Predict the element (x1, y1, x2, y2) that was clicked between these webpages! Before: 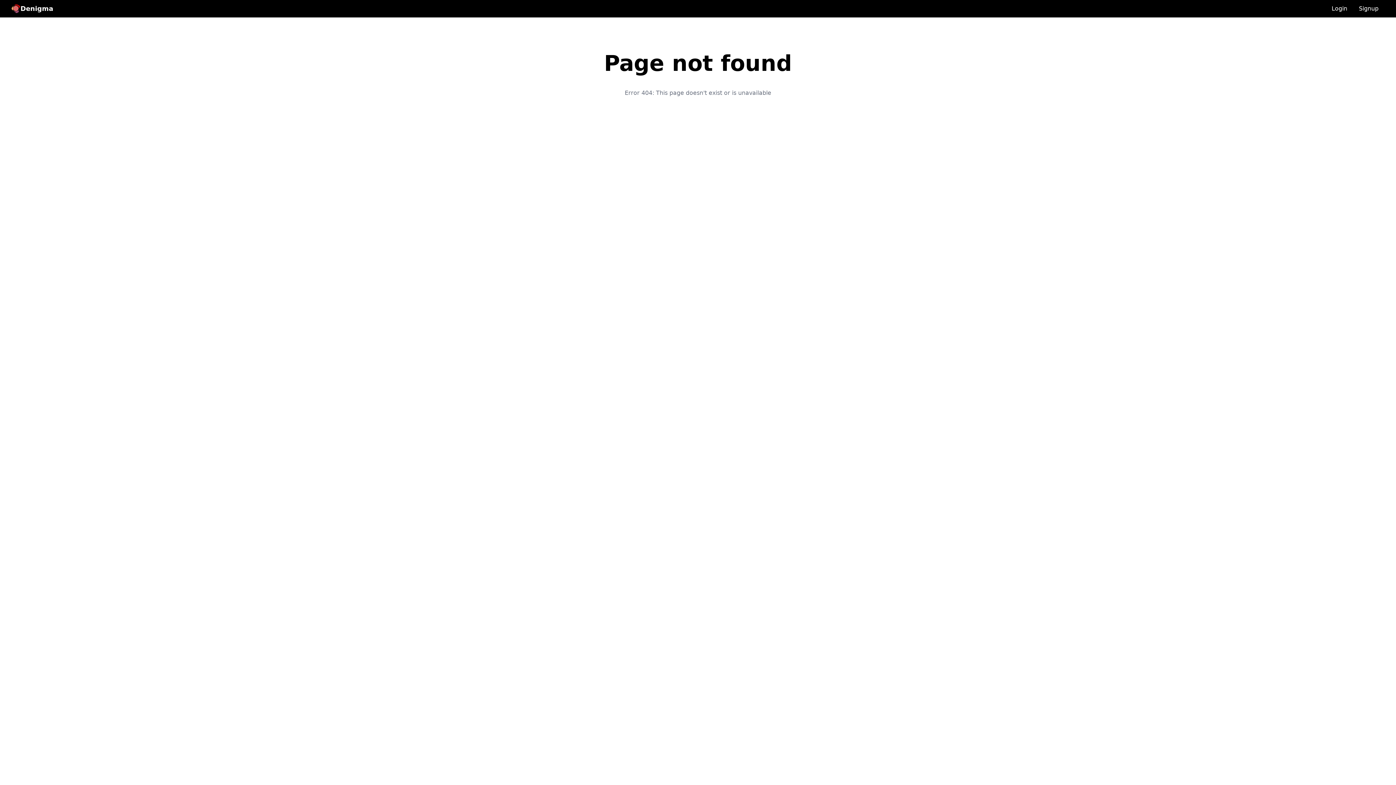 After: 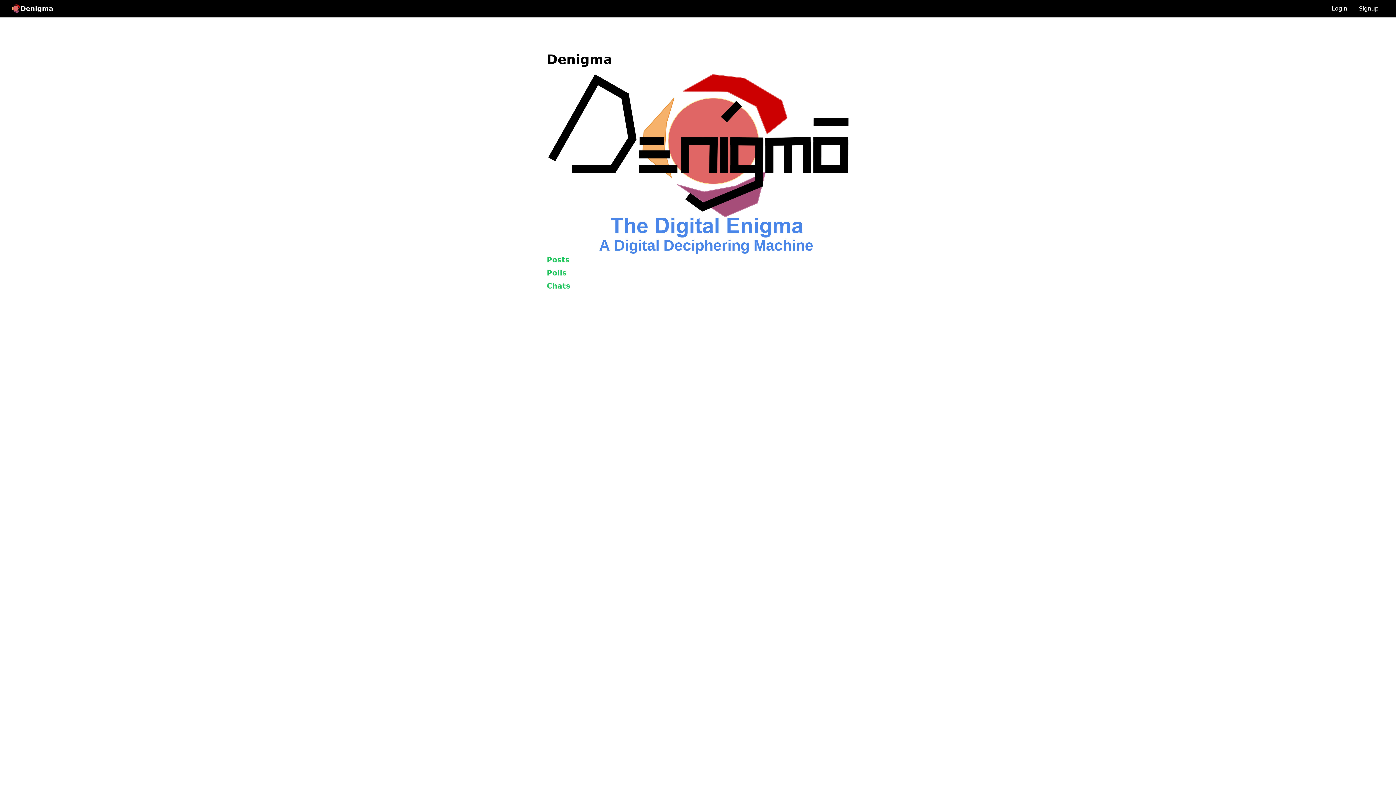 Action: label: Denigma bbox: (11, 3, 53, 13)